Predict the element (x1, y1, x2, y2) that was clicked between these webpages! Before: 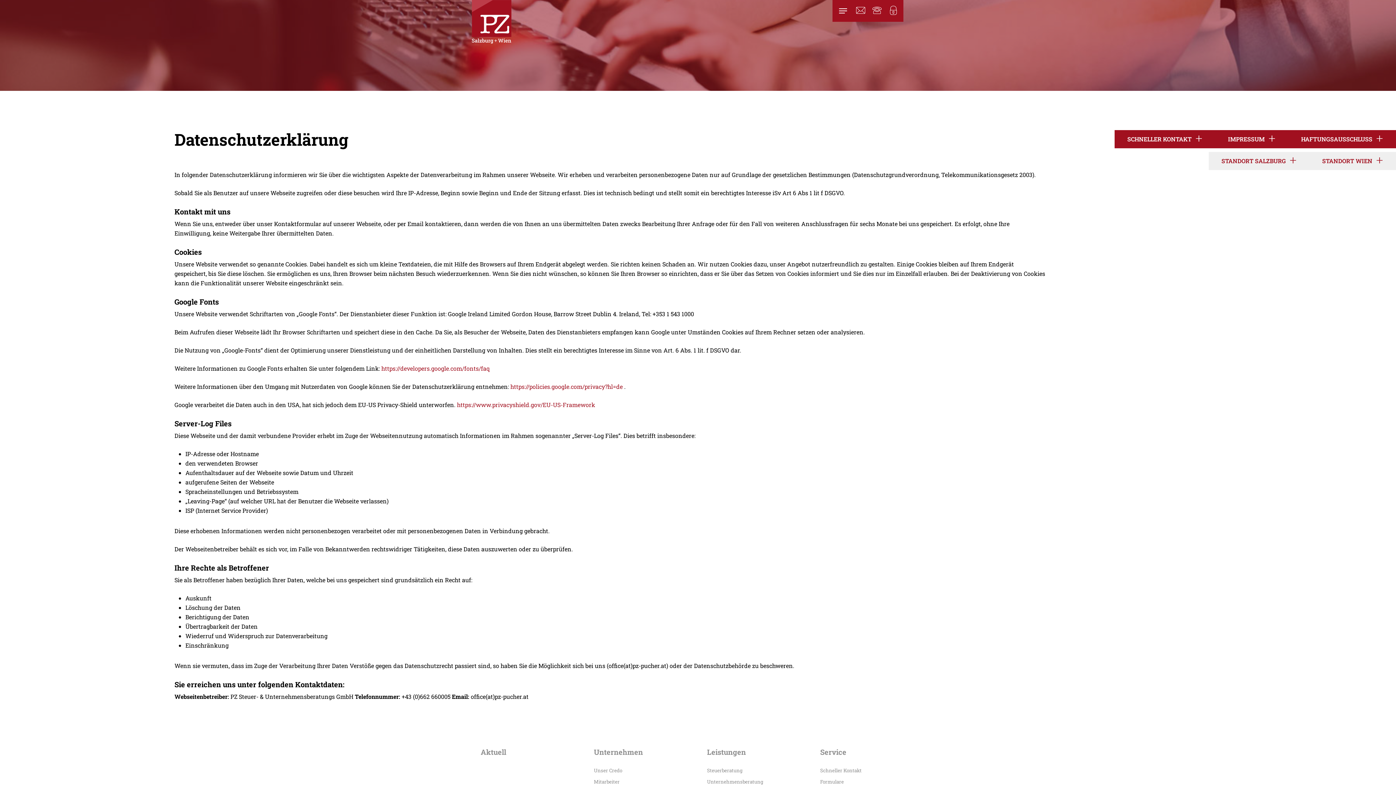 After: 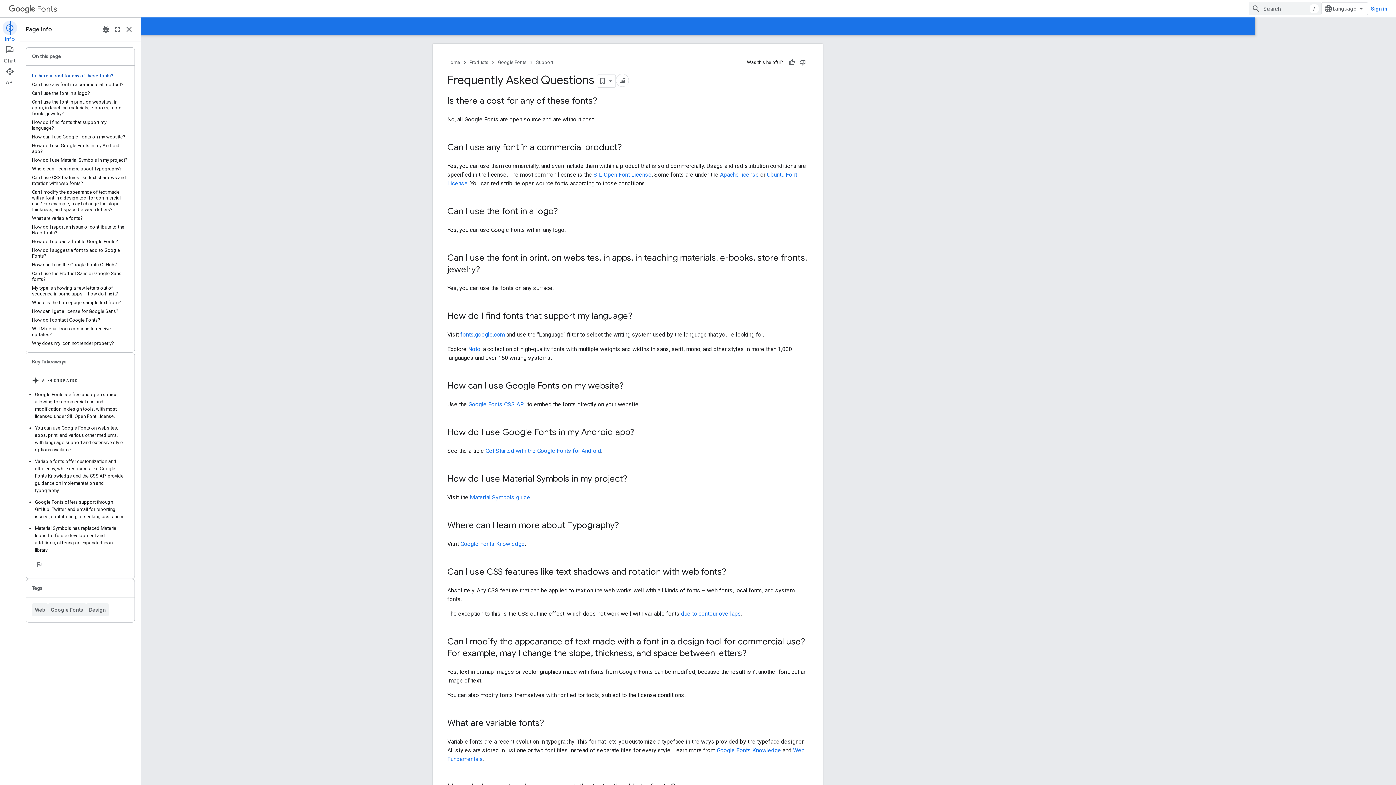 Action: label: https://developers.google.com/fonts/faq bbox: (381, 364, 489, 372)